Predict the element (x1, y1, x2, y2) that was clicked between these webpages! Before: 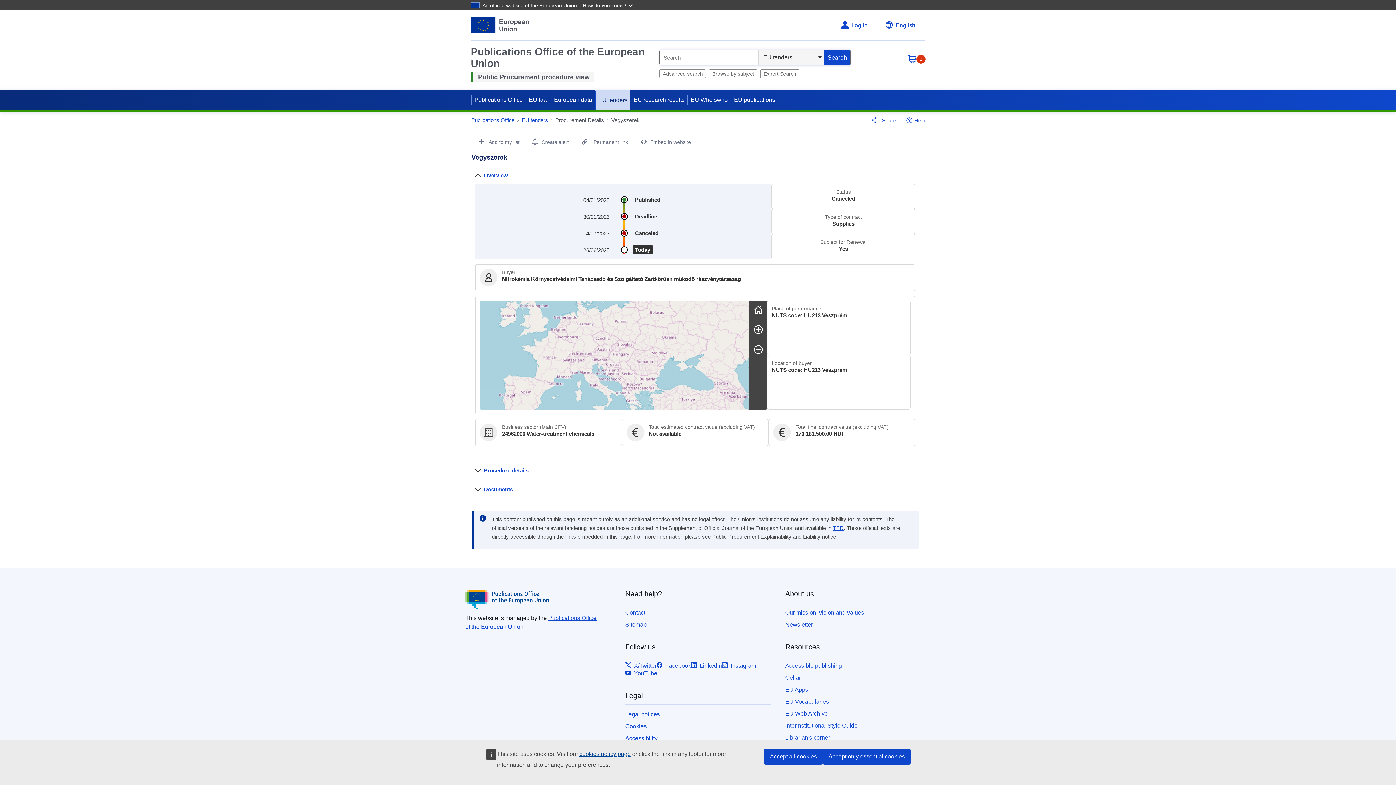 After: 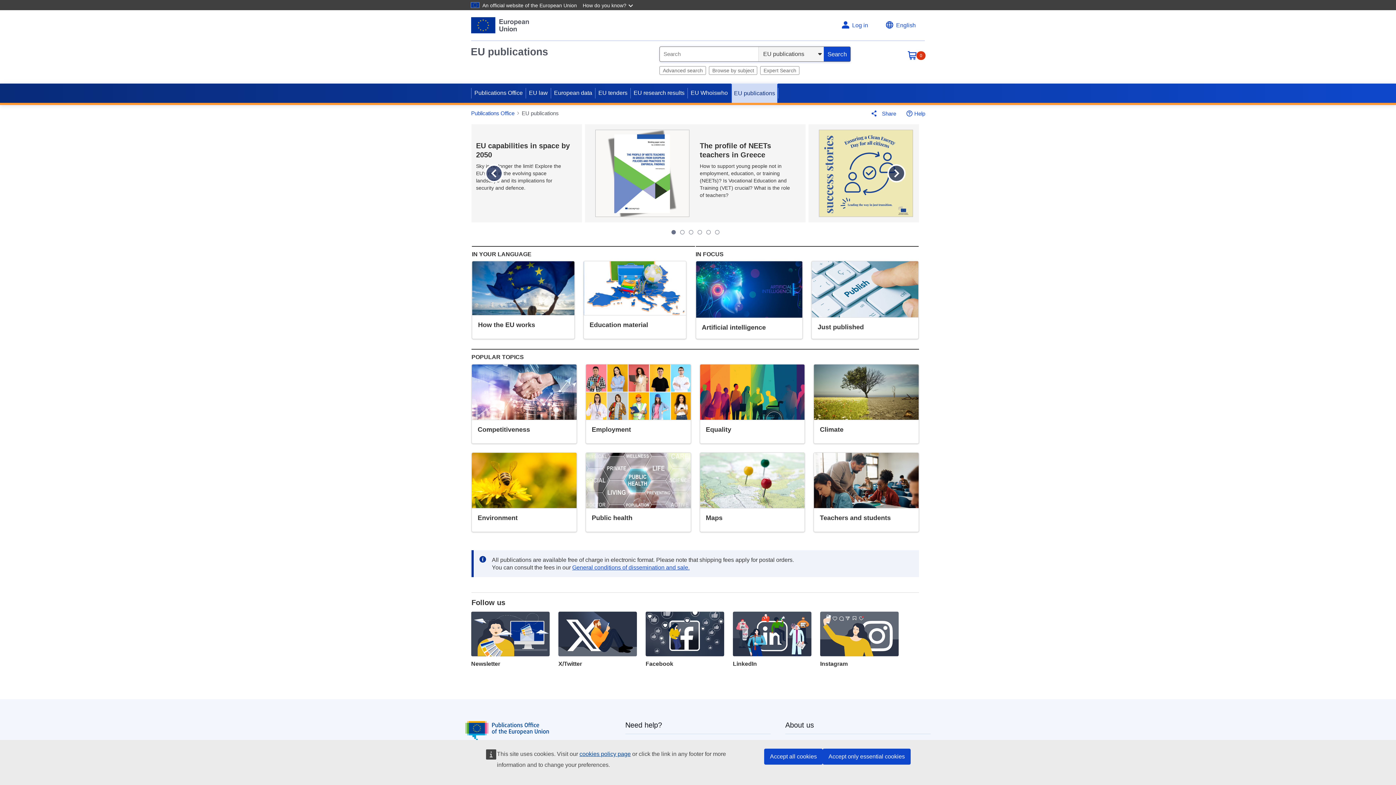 Action: bbox: (731, 90, 778, 109) label: EU publications